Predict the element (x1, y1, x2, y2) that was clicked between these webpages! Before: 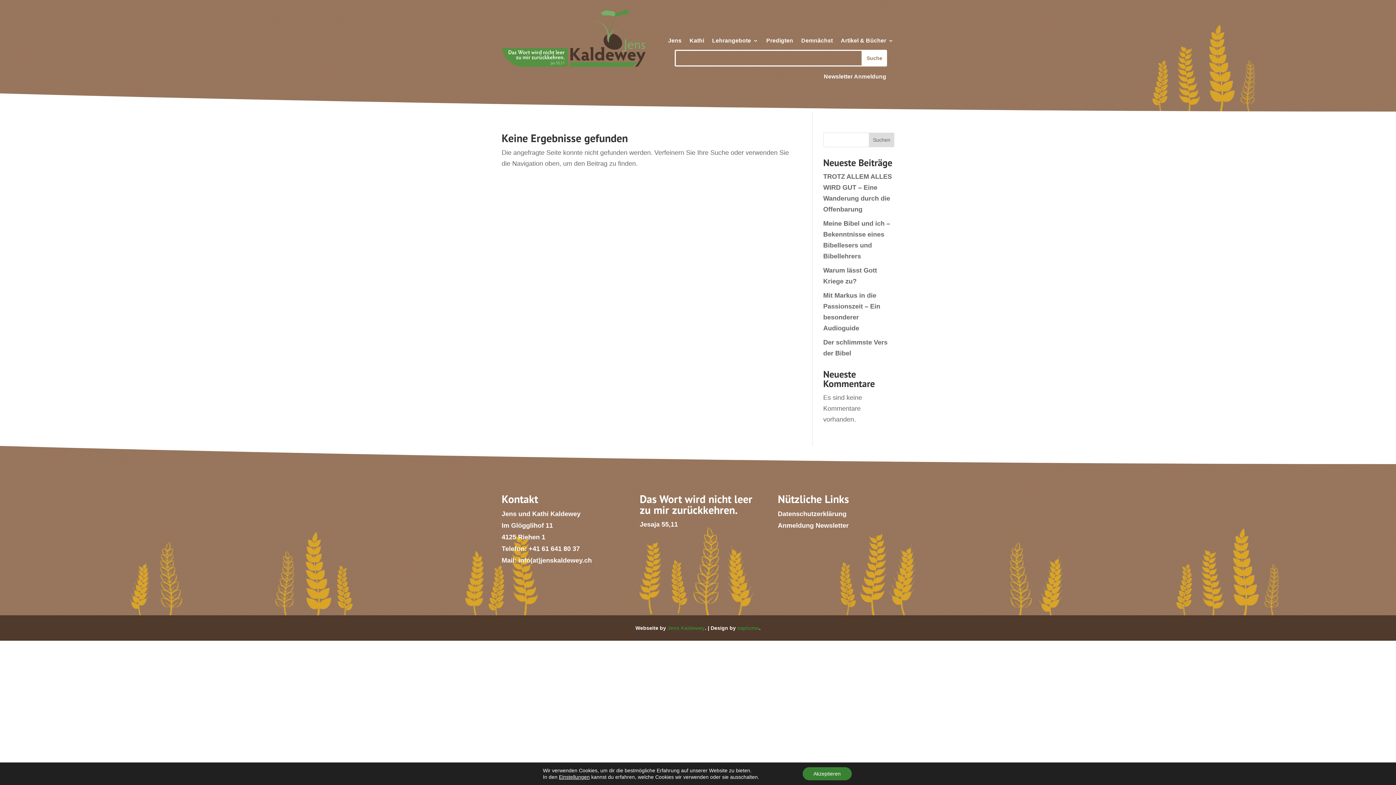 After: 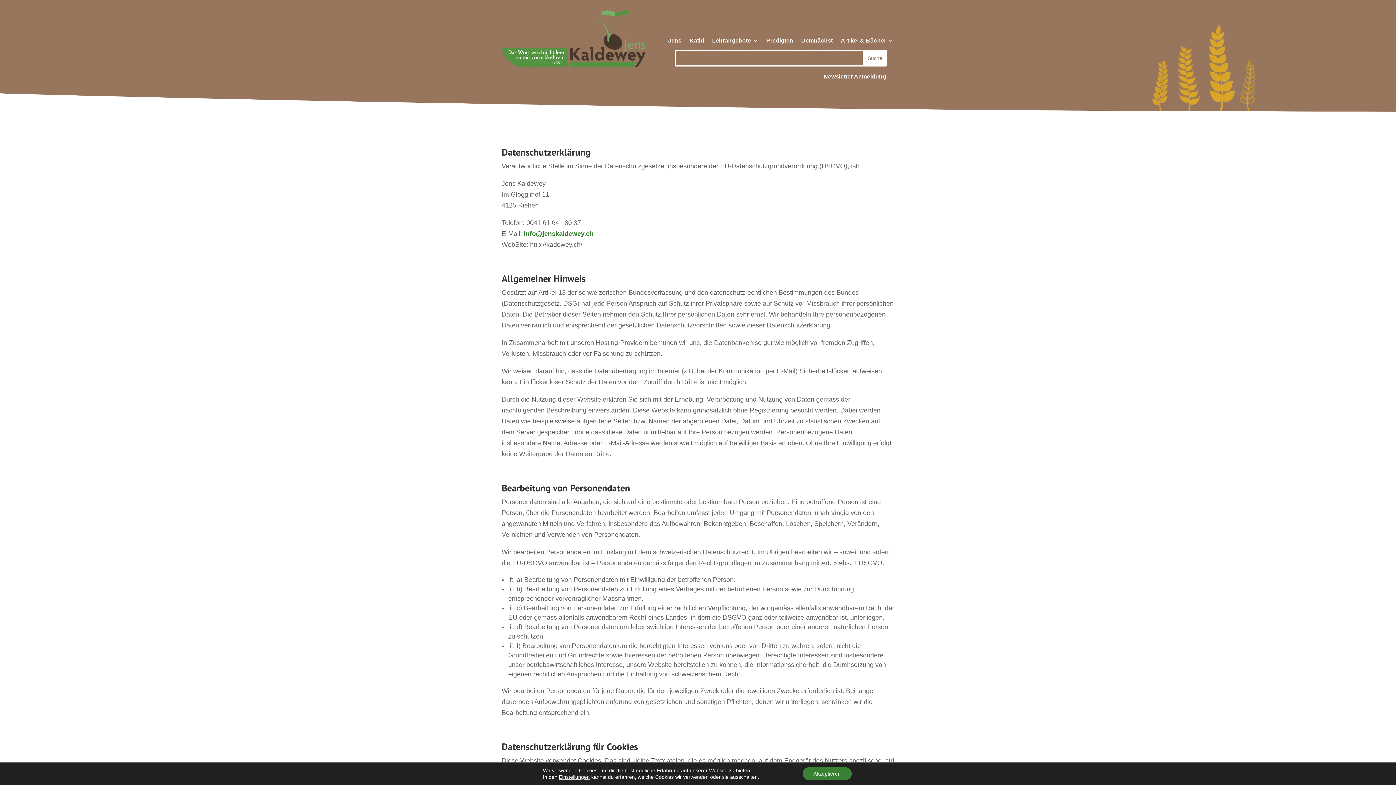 Action: label: Datenschutzerklärung bbox: (778, 510, 846, 517)